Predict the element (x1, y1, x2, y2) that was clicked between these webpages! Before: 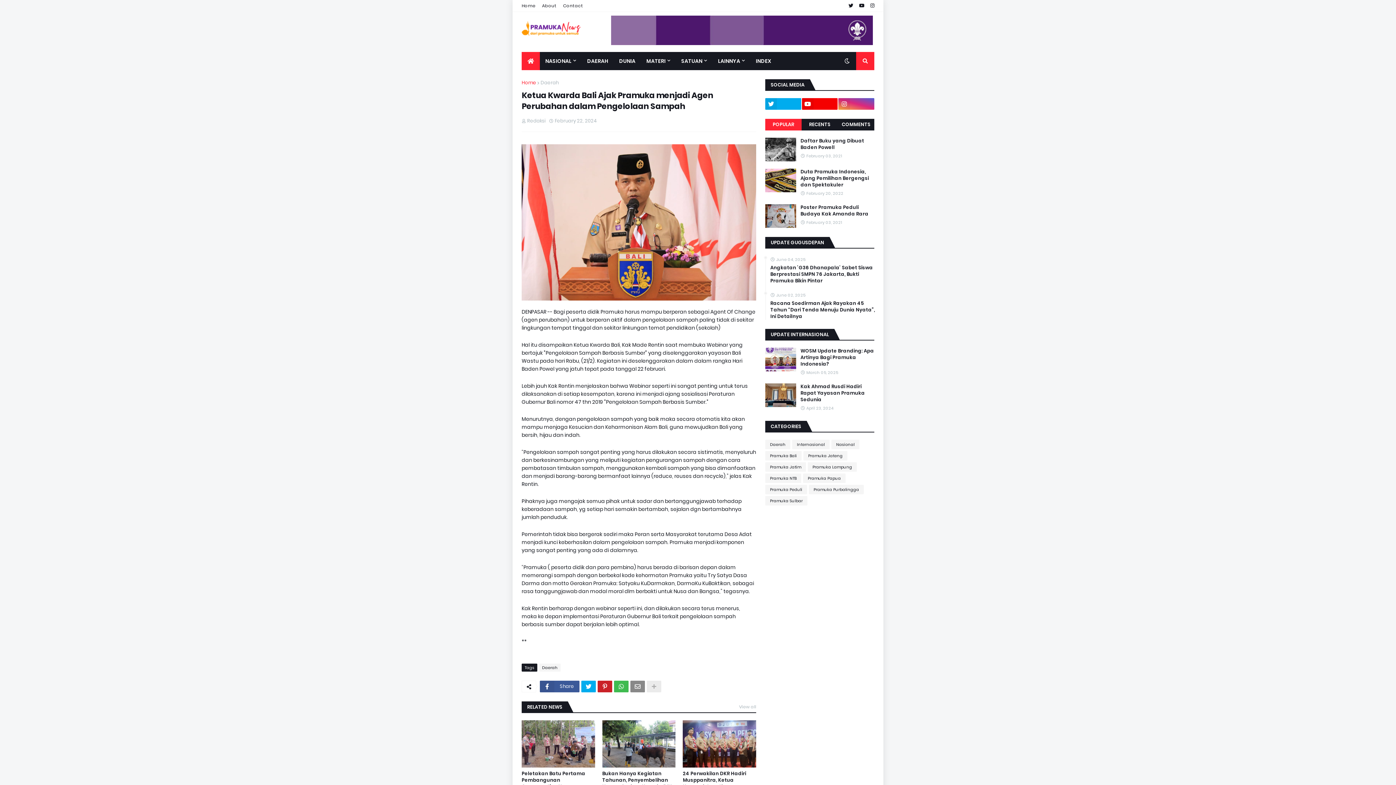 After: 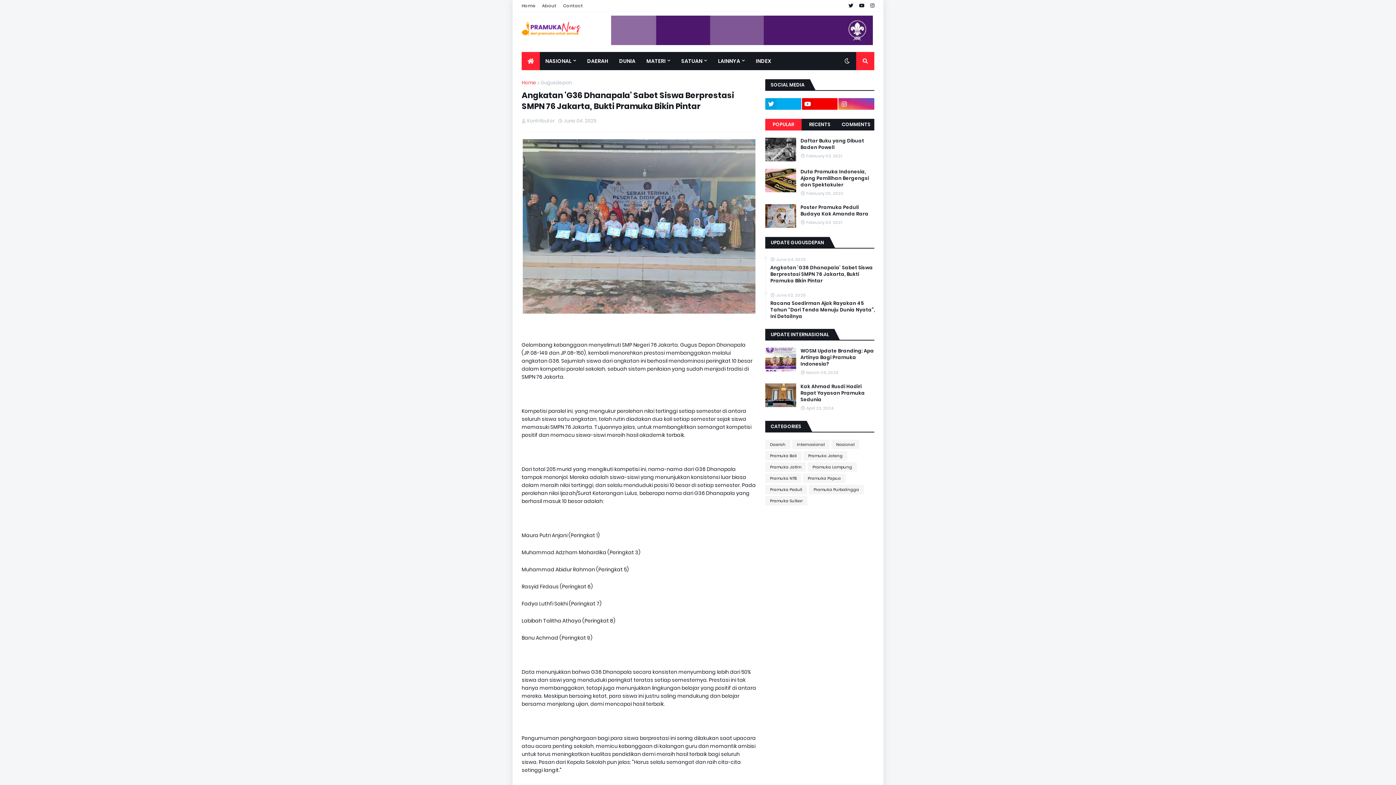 Action: bbox: (770, 264, 875, 284) label: Angkatan 'G36 Dhanapala' Sabet Siswa Berprestasi SMPN 76 Jakarta, Bukti Pramuka Bikin Pintar